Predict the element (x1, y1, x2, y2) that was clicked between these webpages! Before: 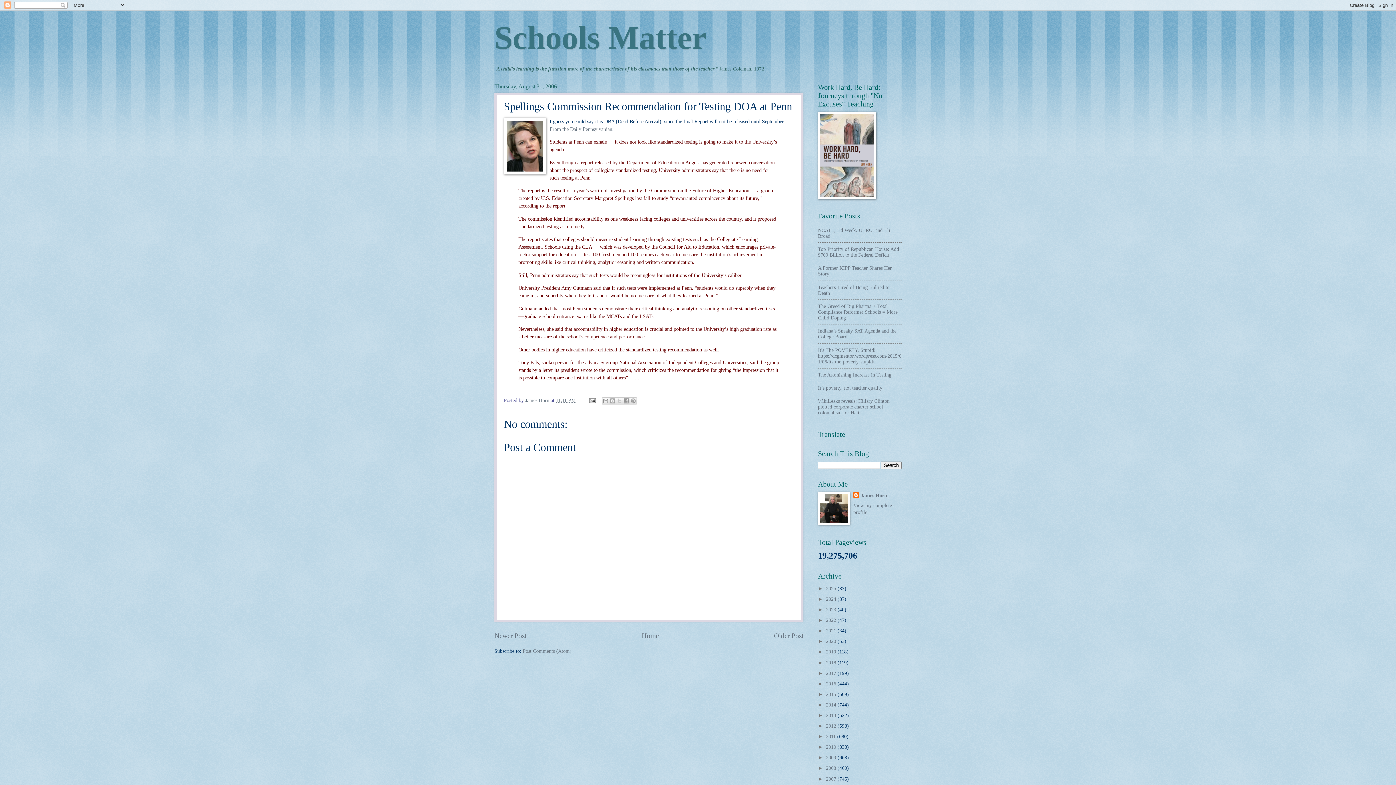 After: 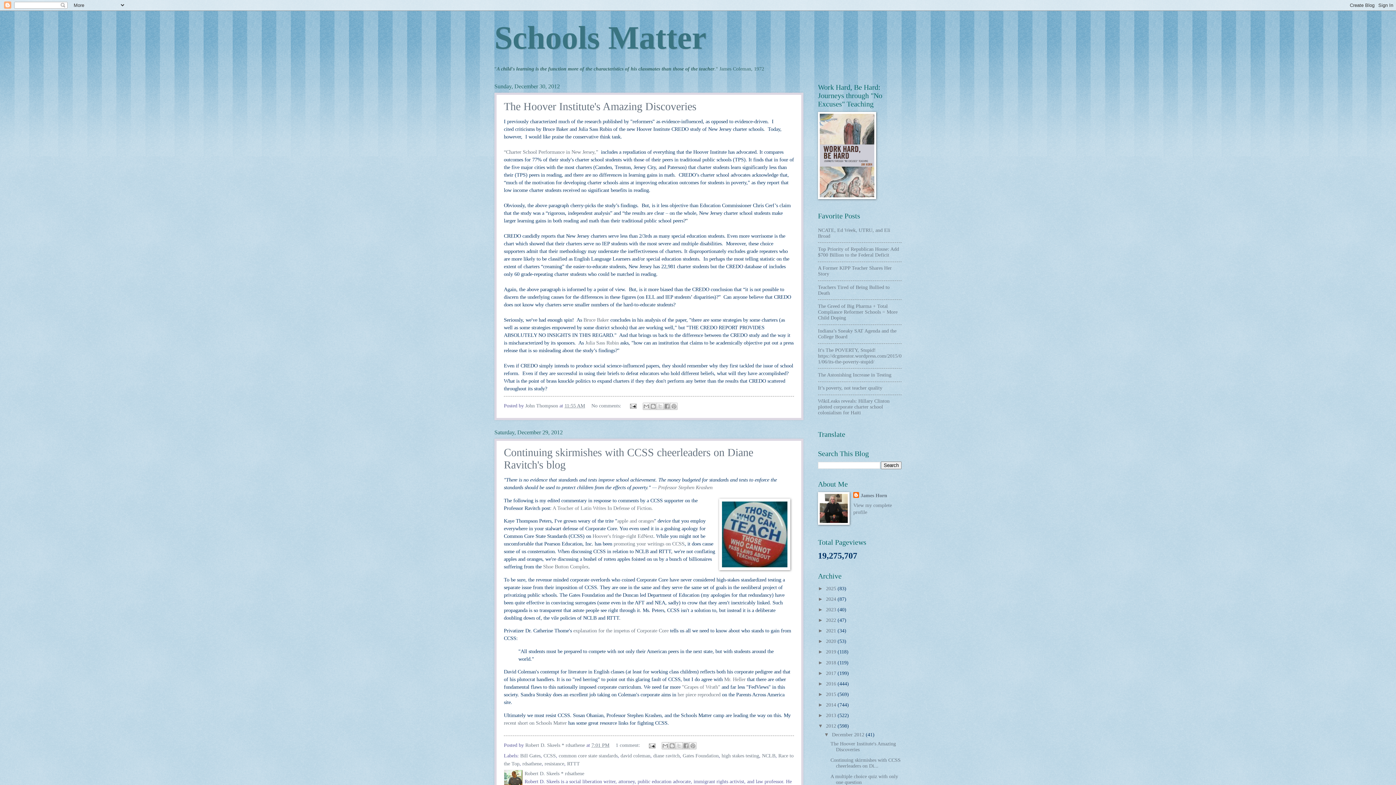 Action: label: 2012  bbox: (826, 723, 837, 729)